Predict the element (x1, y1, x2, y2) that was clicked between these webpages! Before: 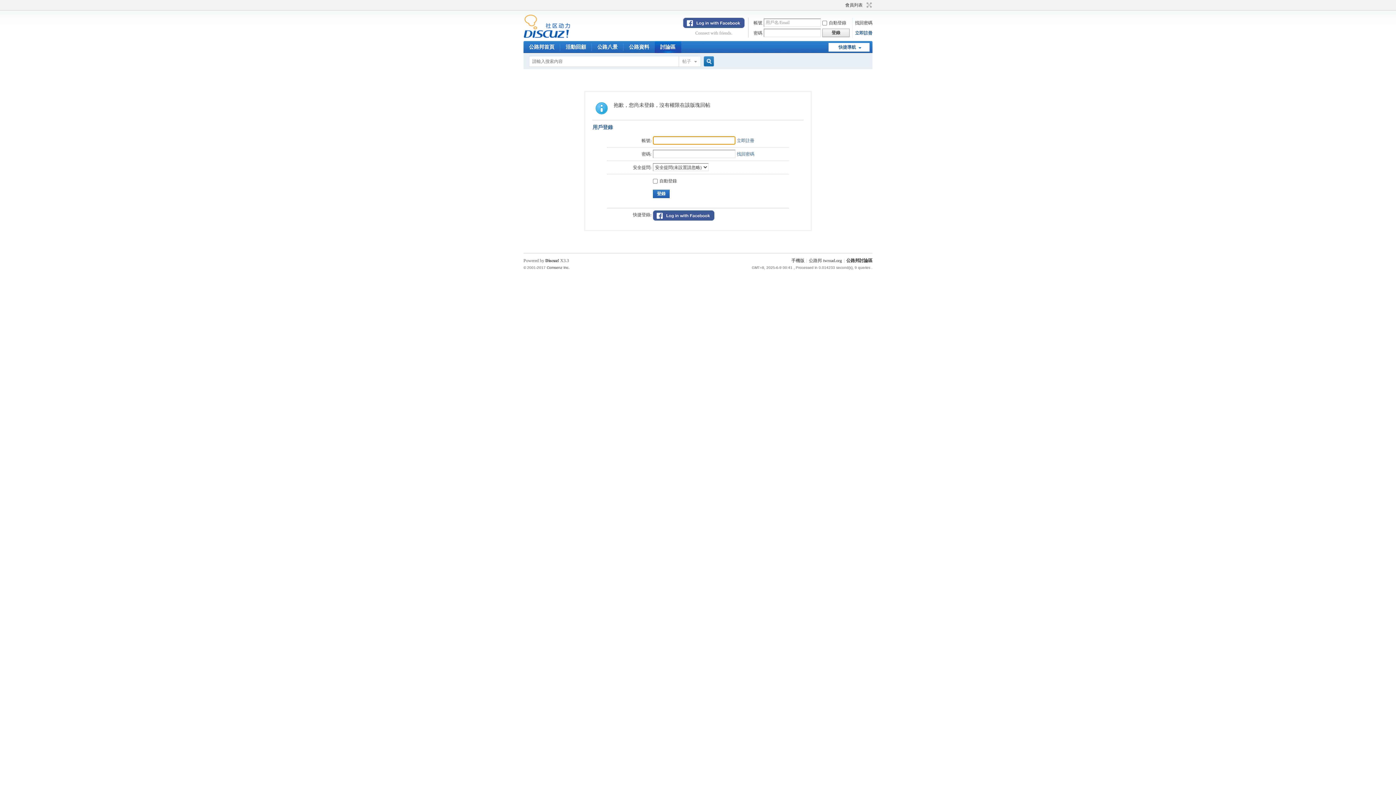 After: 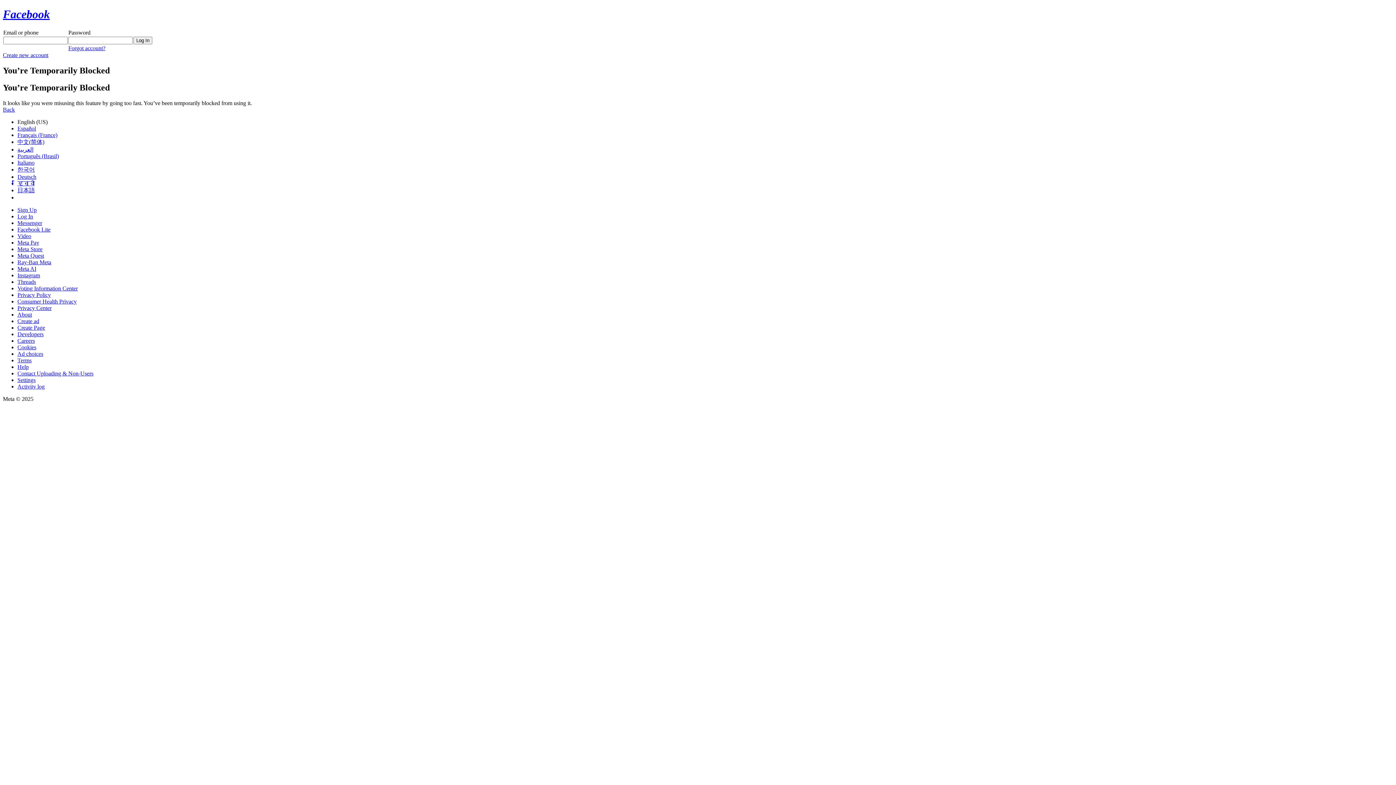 Action: bbox: (653, 212, 714, 217)